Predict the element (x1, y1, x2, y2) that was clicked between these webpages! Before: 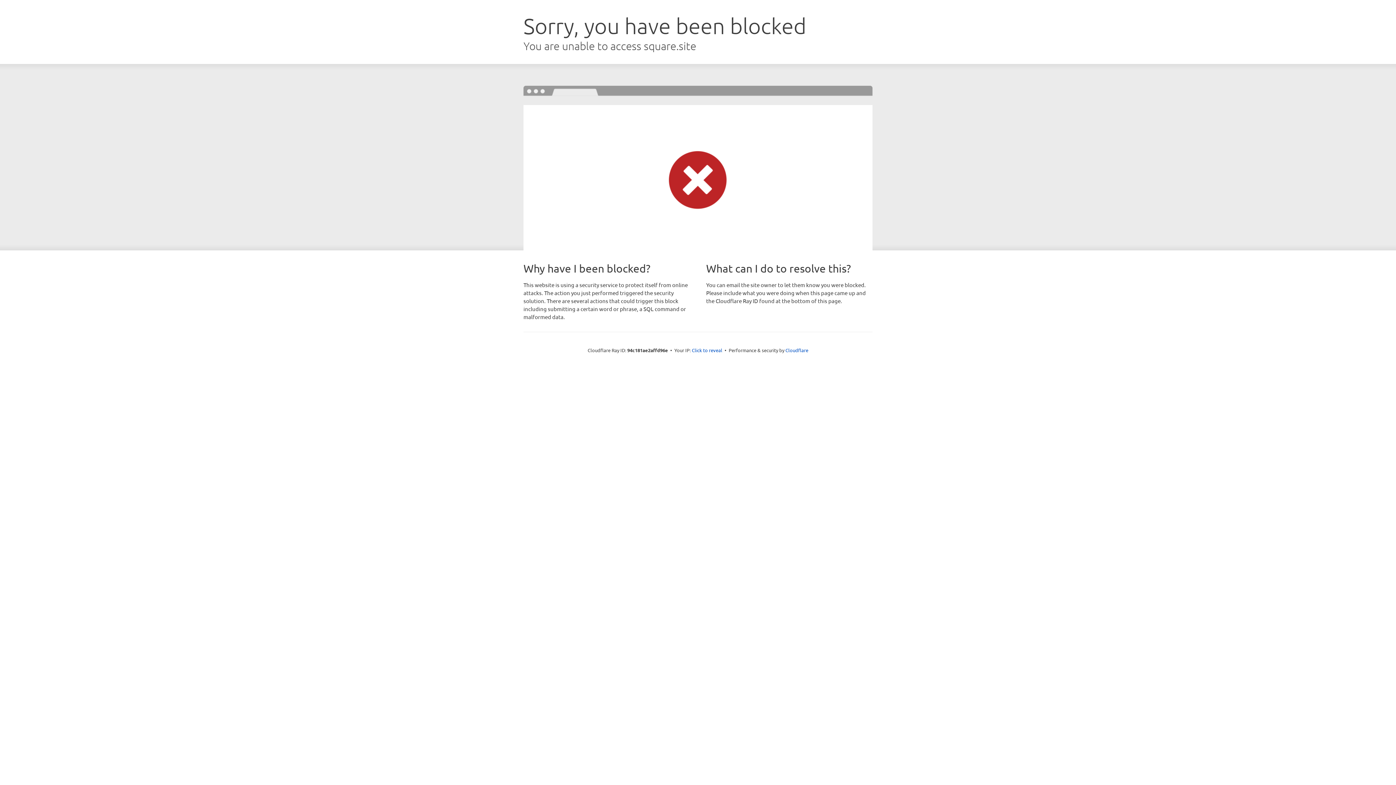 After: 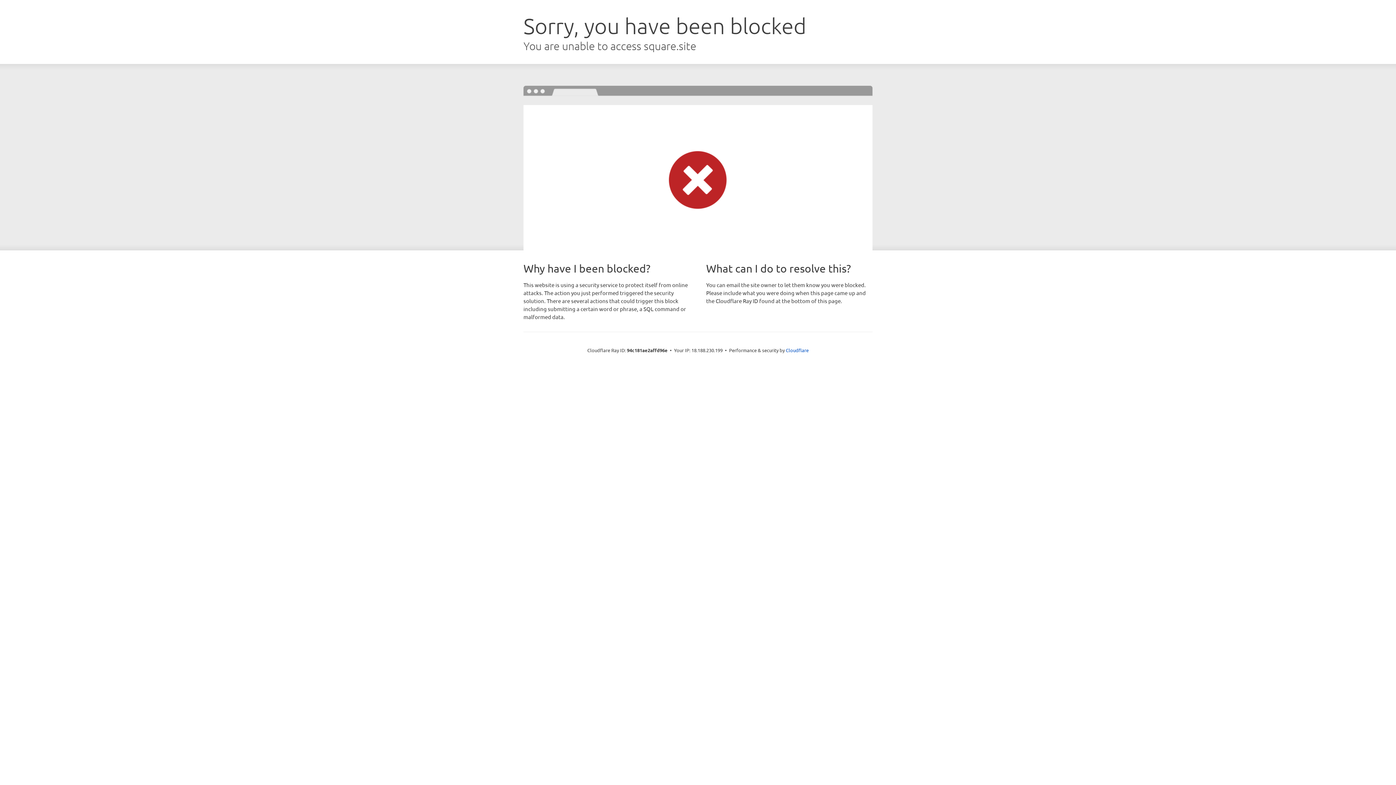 Action: bbox: (692, 346, 722, 353) label: Click to reveal